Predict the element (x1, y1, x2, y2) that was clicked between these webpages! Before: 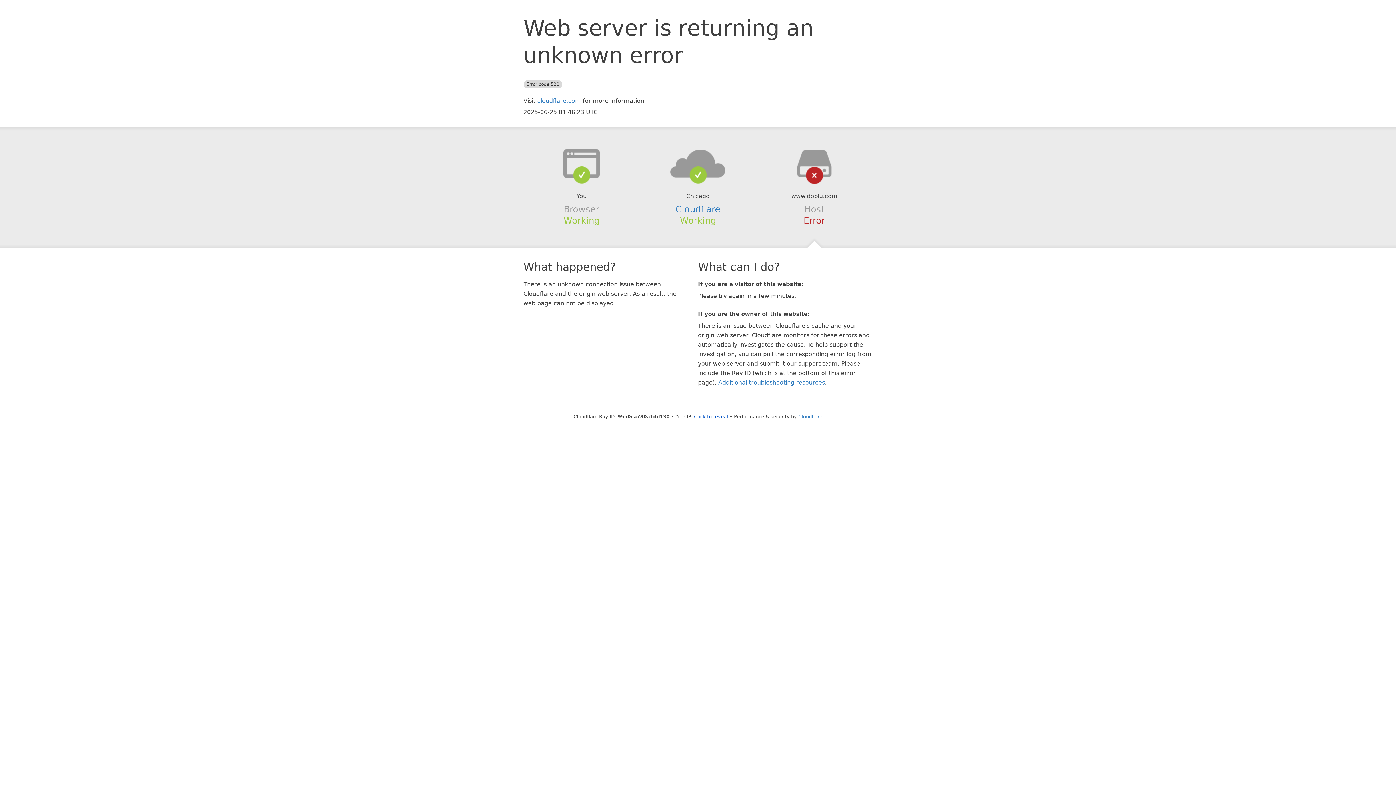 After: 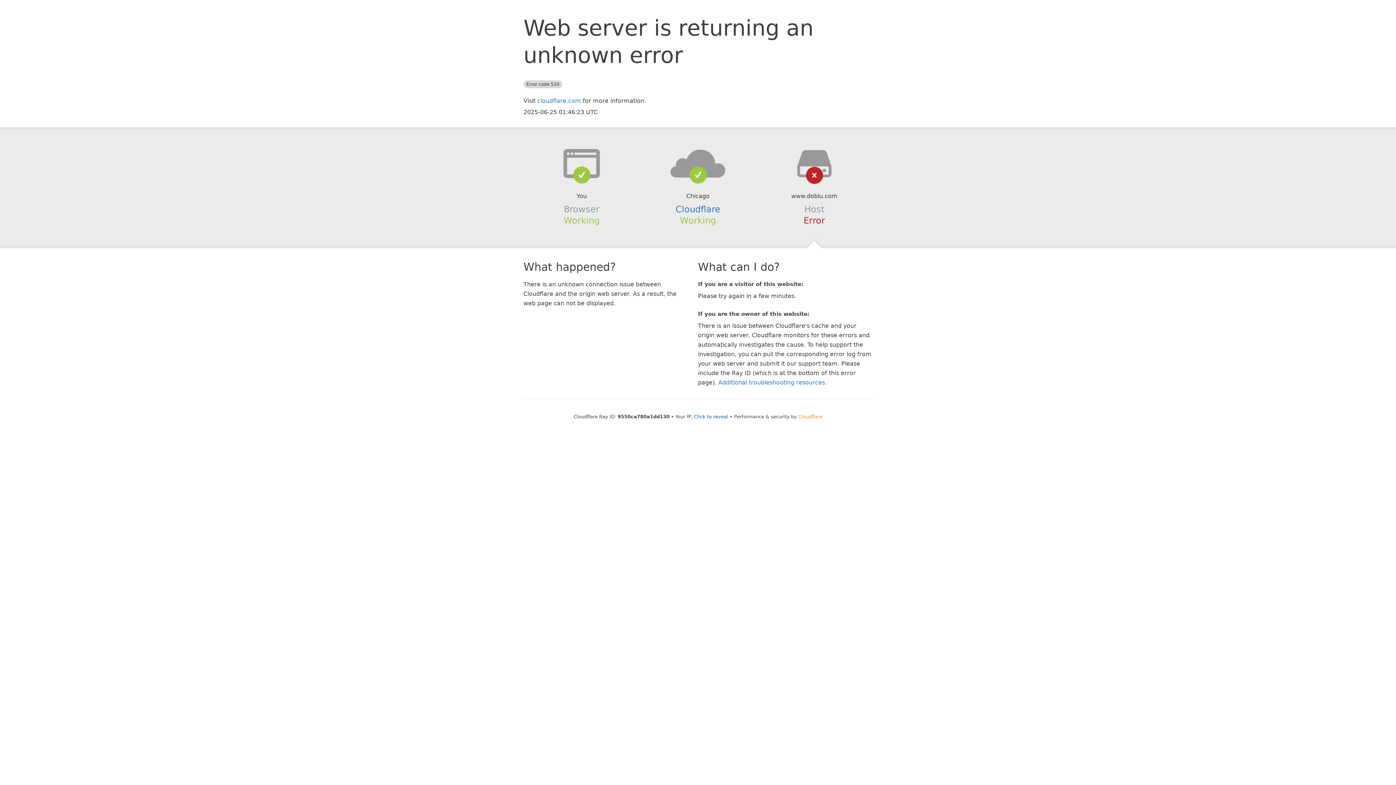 Action: label: Cloudflare bbox: (798, 414, 822, 419)